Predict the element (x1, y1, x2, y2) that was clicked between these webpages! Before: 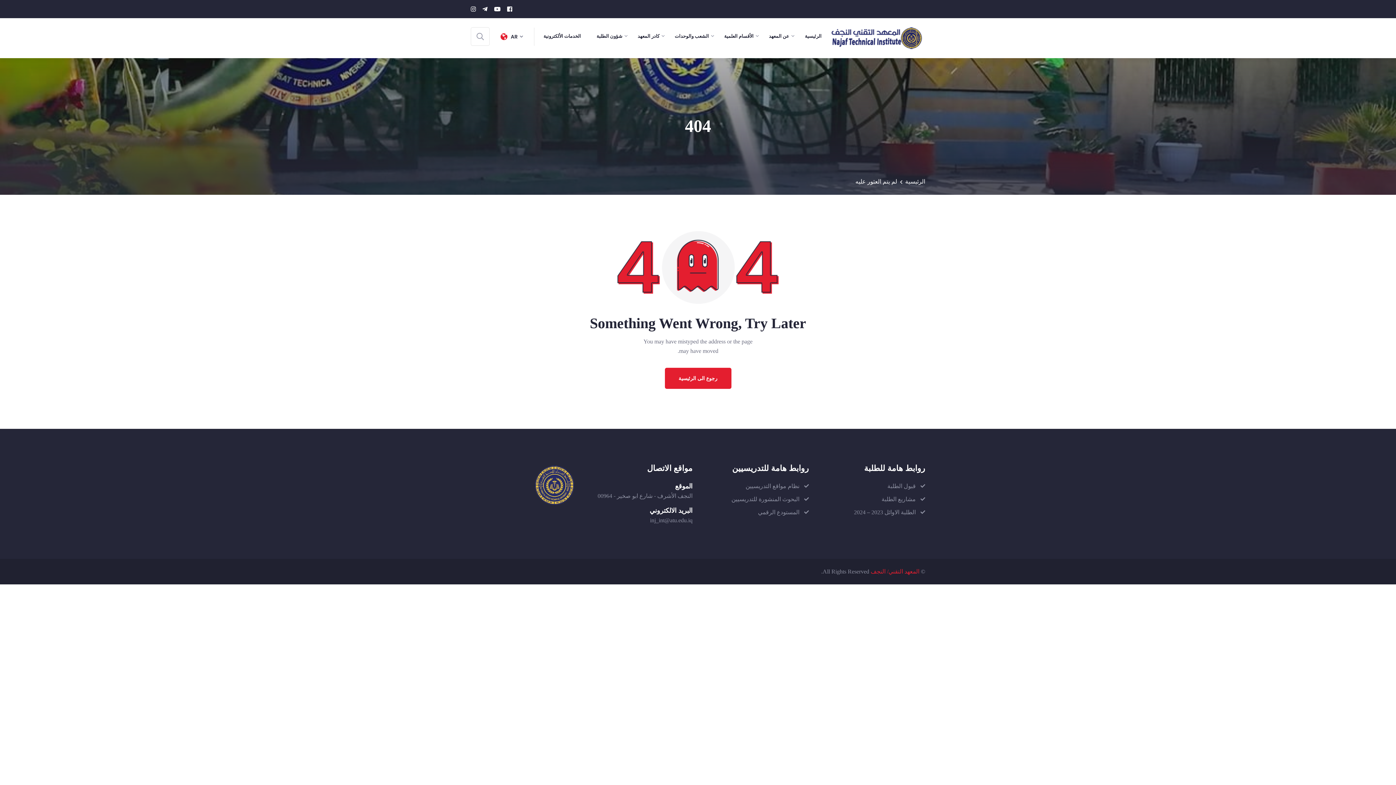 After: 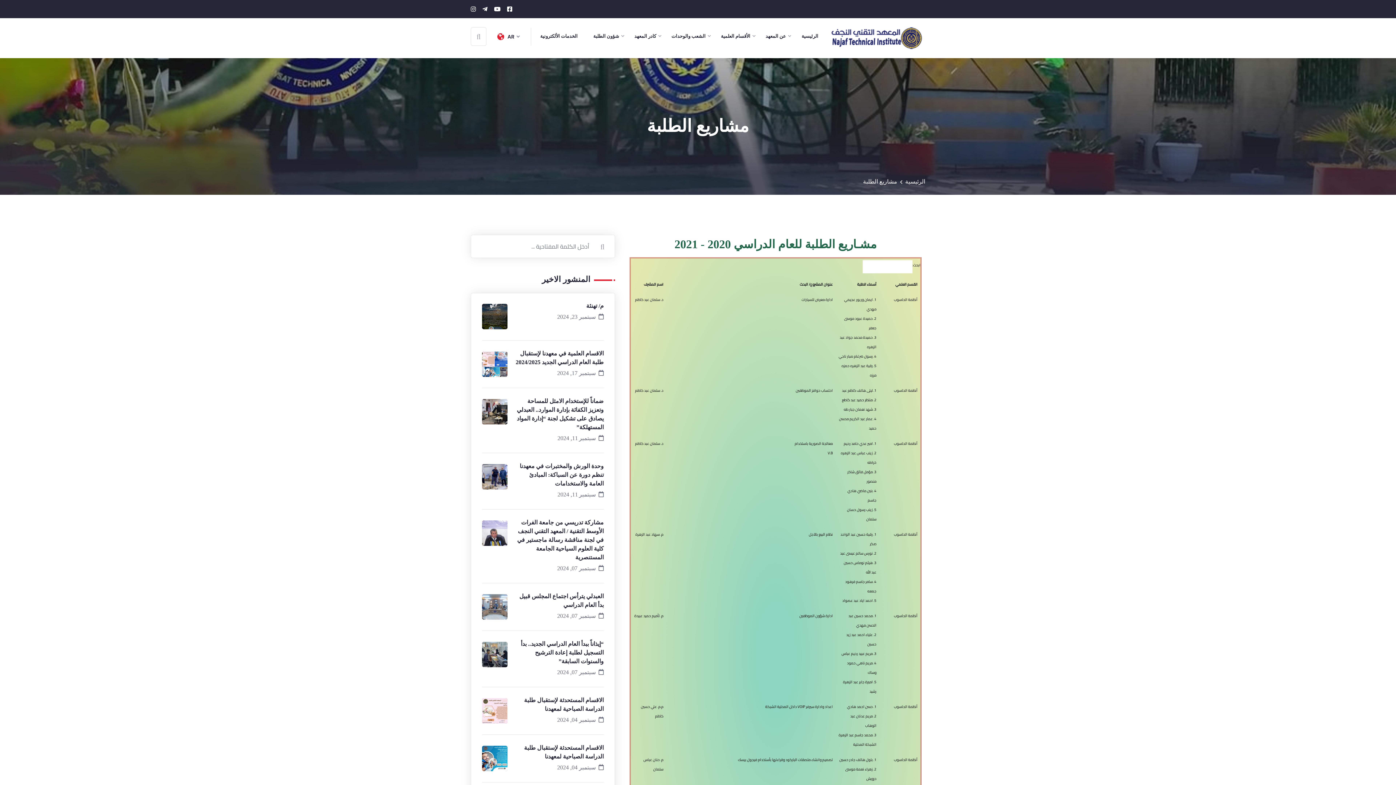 Action: bbox: (881, 494, 925, 504) label: مشاريع الطلبة